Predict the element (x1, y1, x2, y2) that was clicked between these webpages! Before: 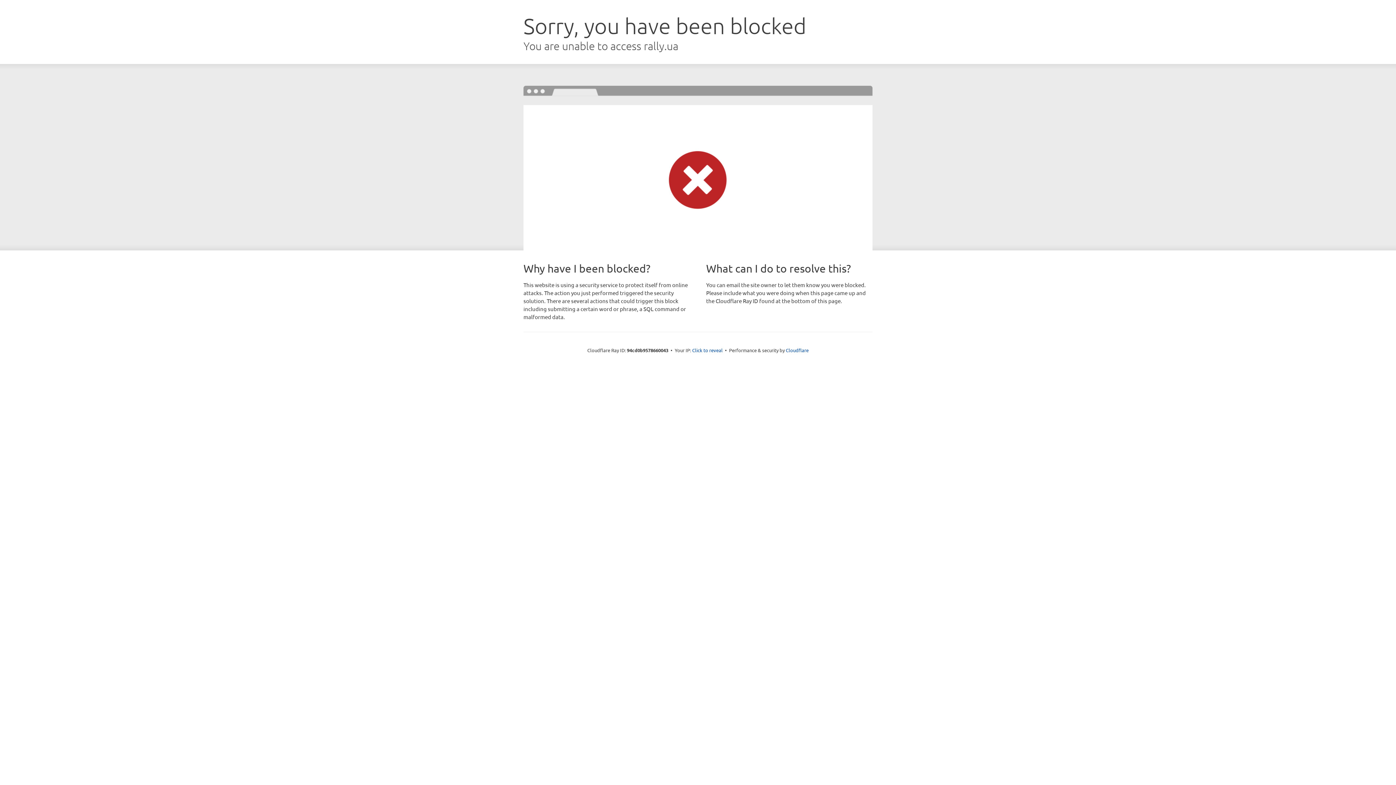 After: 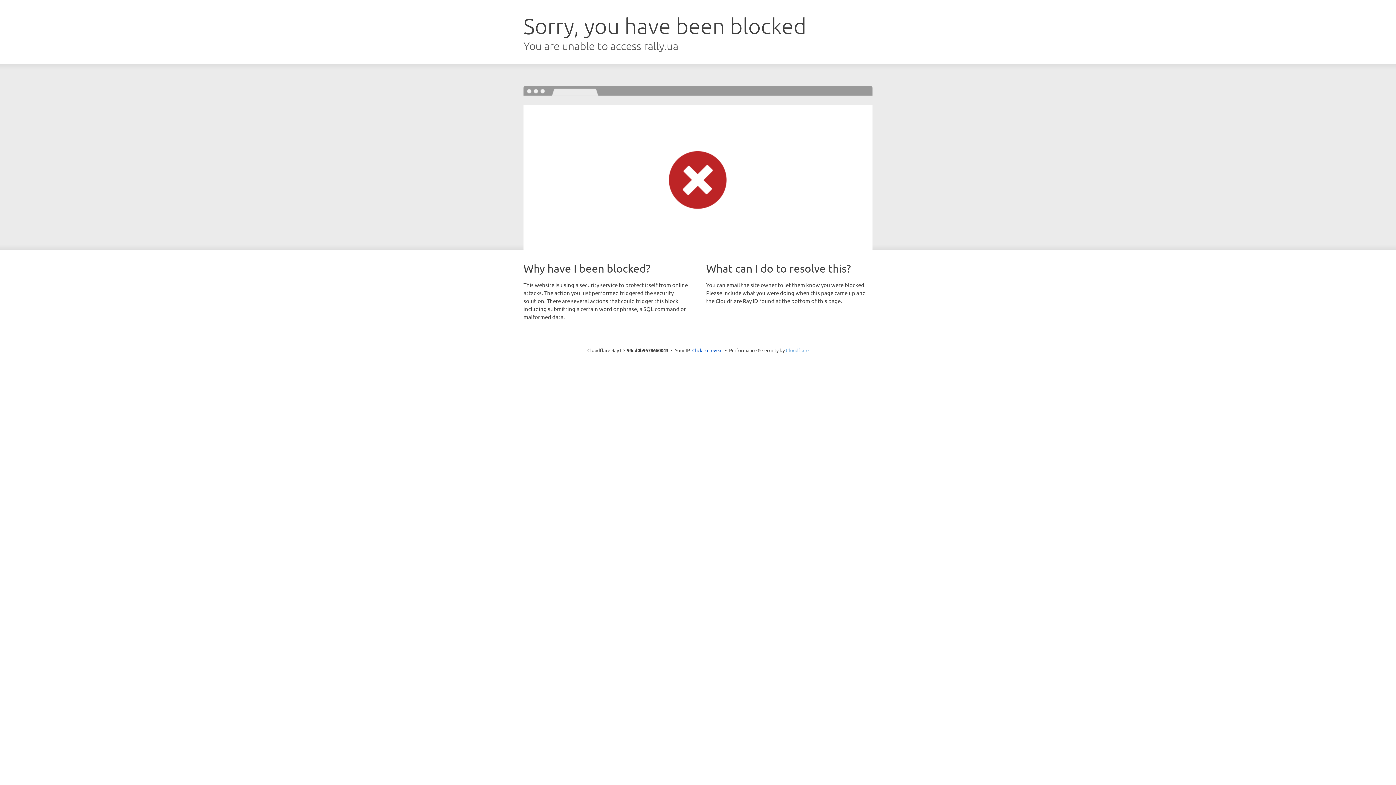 Action: bbox: (786, 347, 808, 353) label: Cloudflare